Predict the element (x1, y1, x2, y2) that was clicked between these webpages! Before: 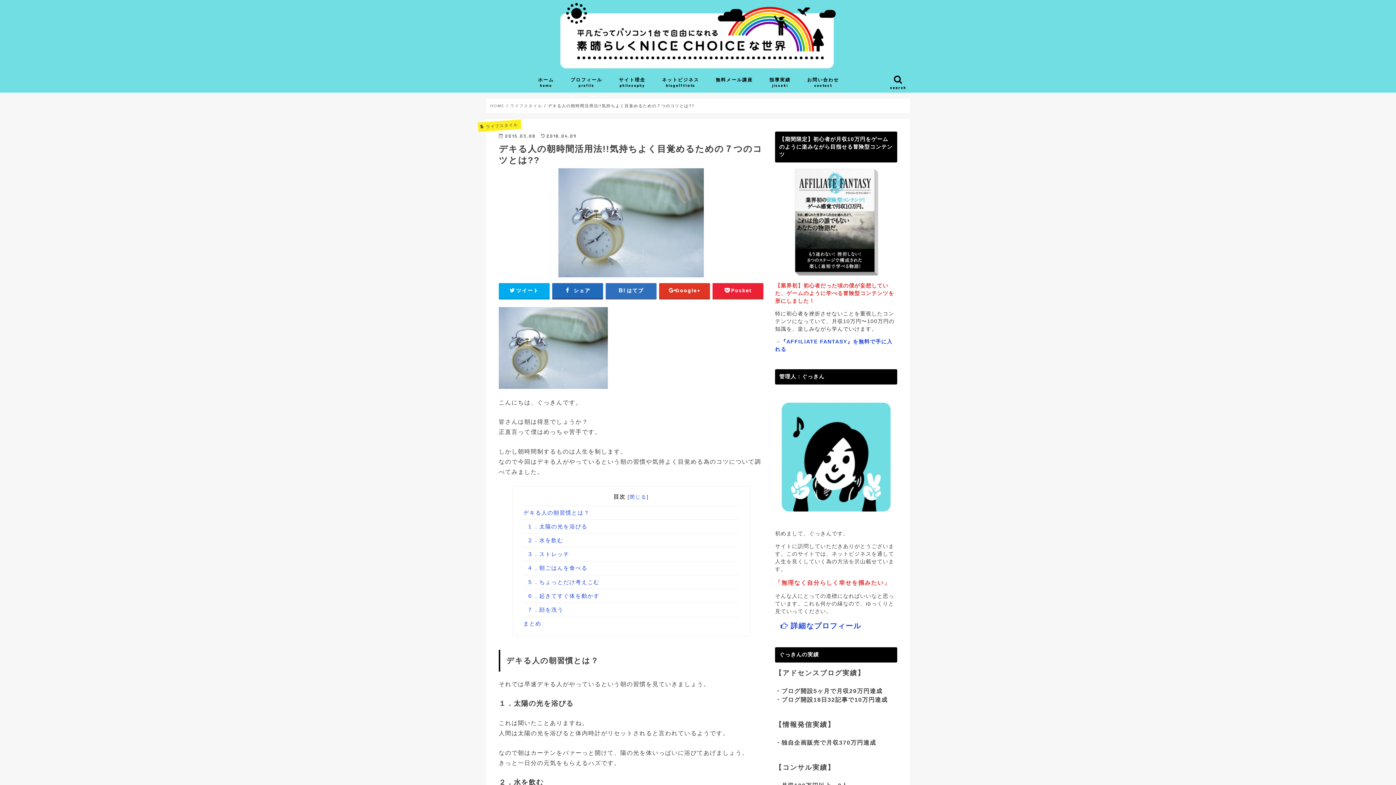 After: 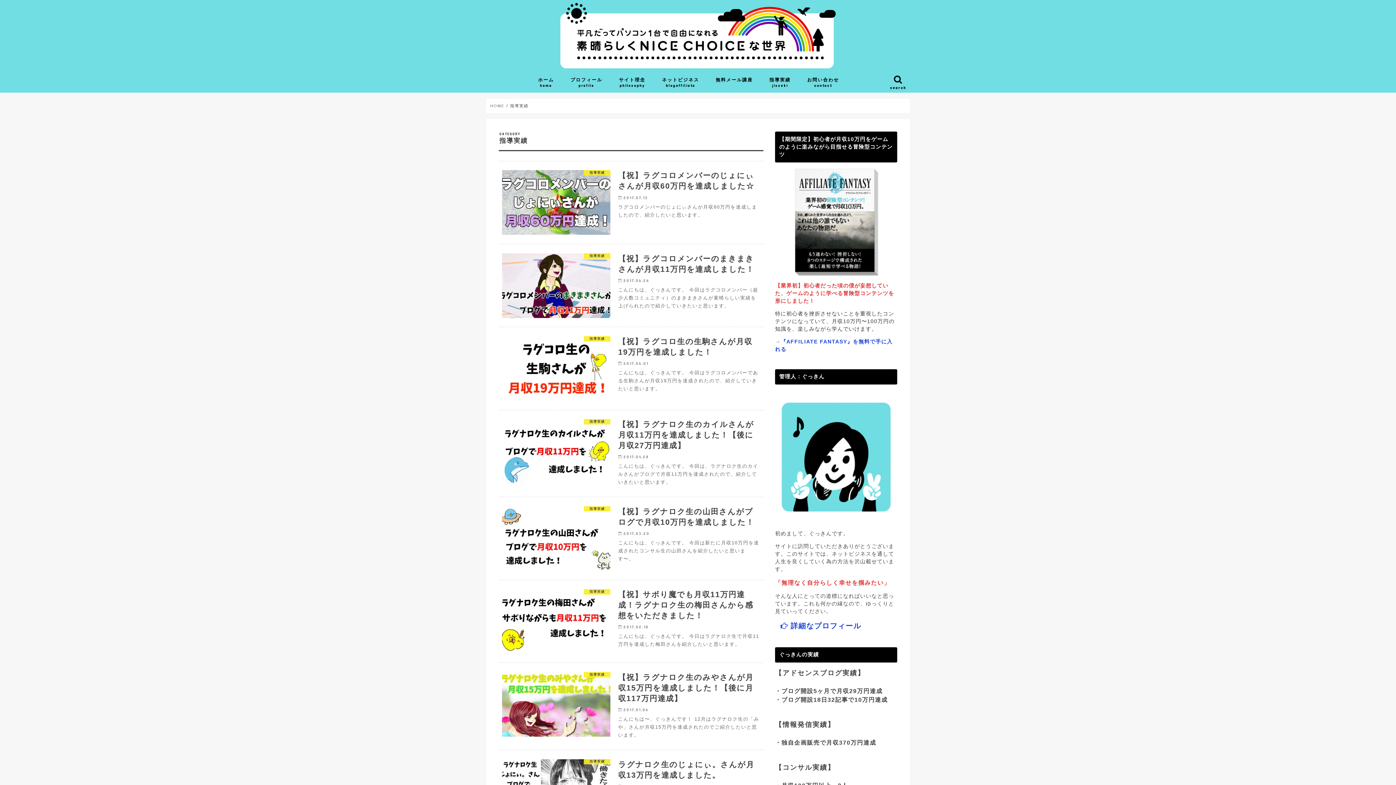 Action: bbox: (761, 71, 799, 92) label: 指導実績
jisseki